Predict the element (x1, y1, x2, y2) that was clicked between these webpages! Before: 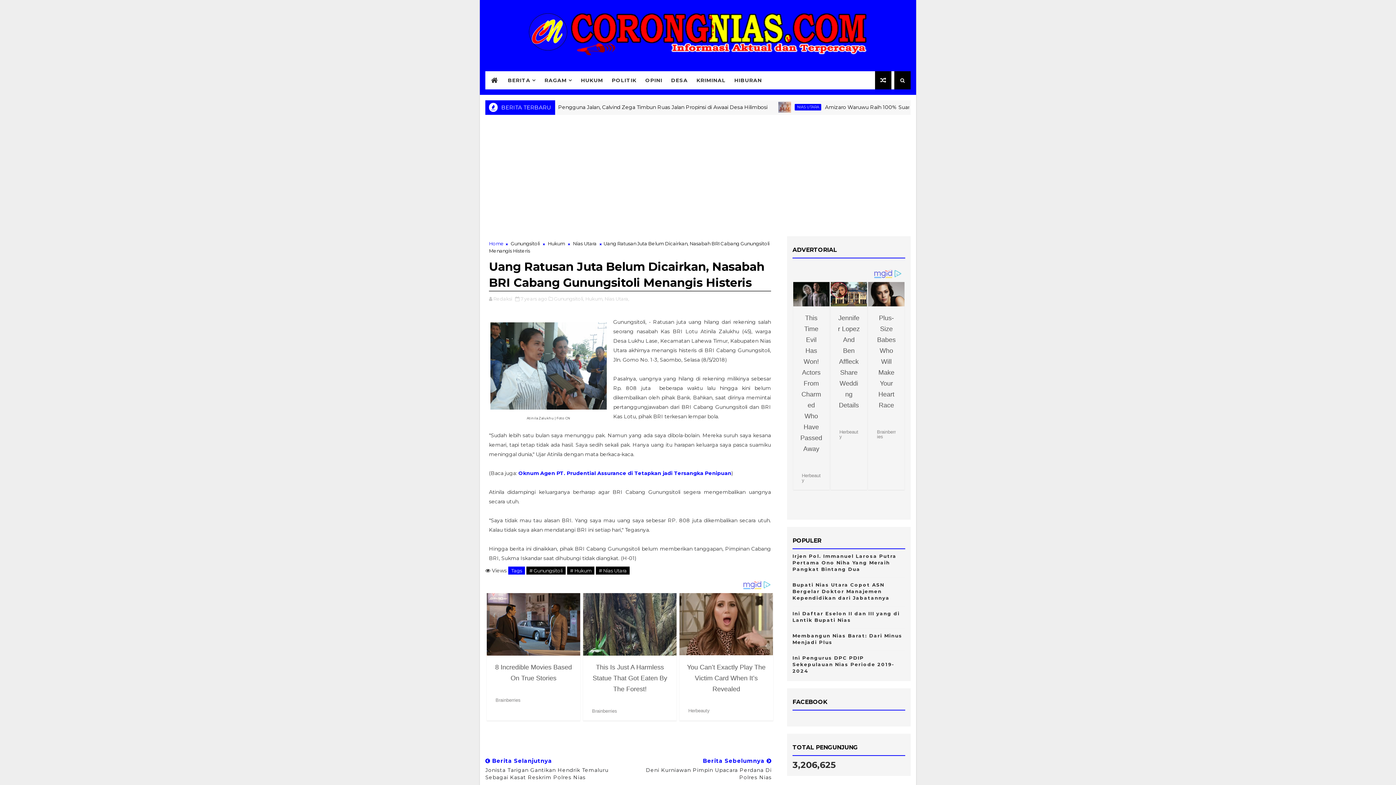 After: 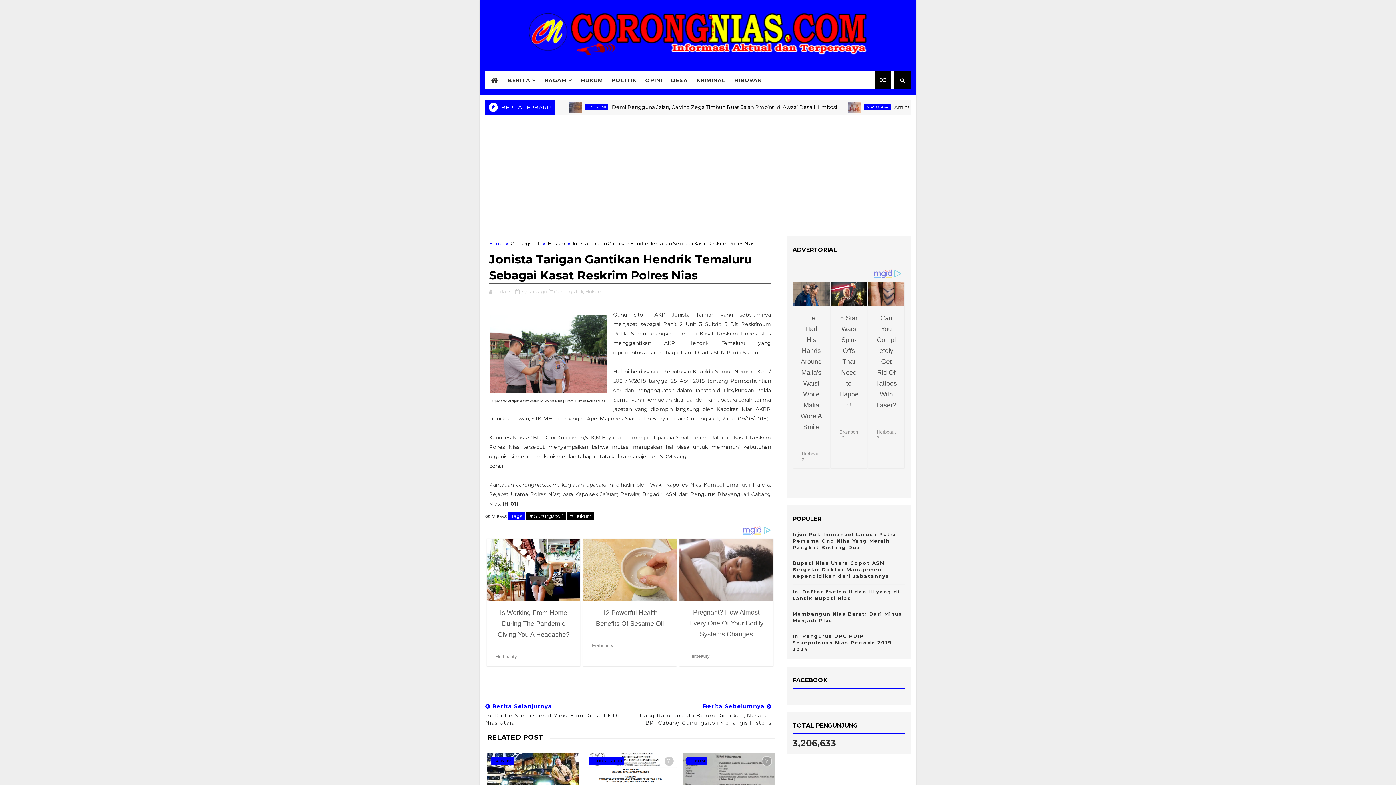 Action: label:  Berita Selanjutnya
Jonista Tarigan Gantikan Hendrik Temaluru Sebagai Kasat Reskrim Polres Nias bbox: (485, 757, 627, 781)